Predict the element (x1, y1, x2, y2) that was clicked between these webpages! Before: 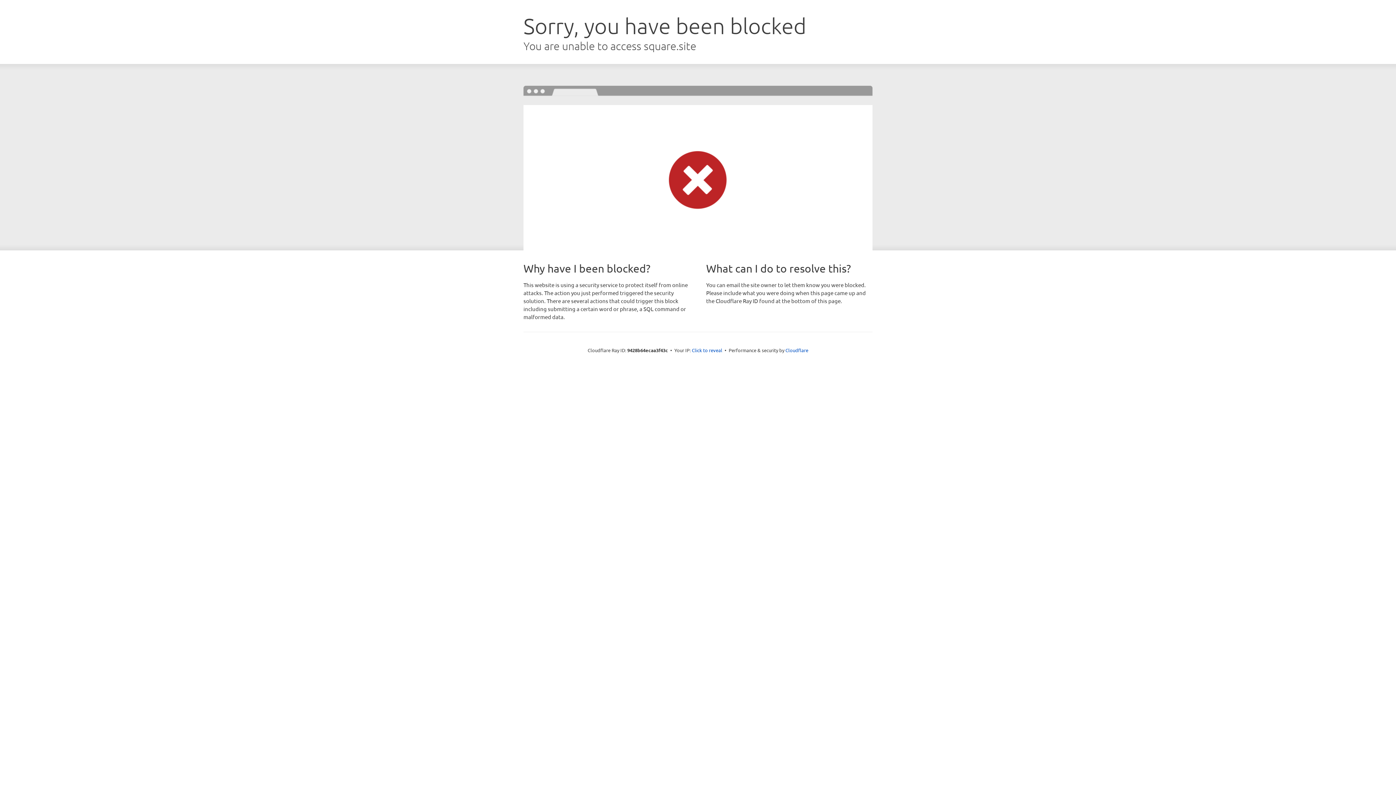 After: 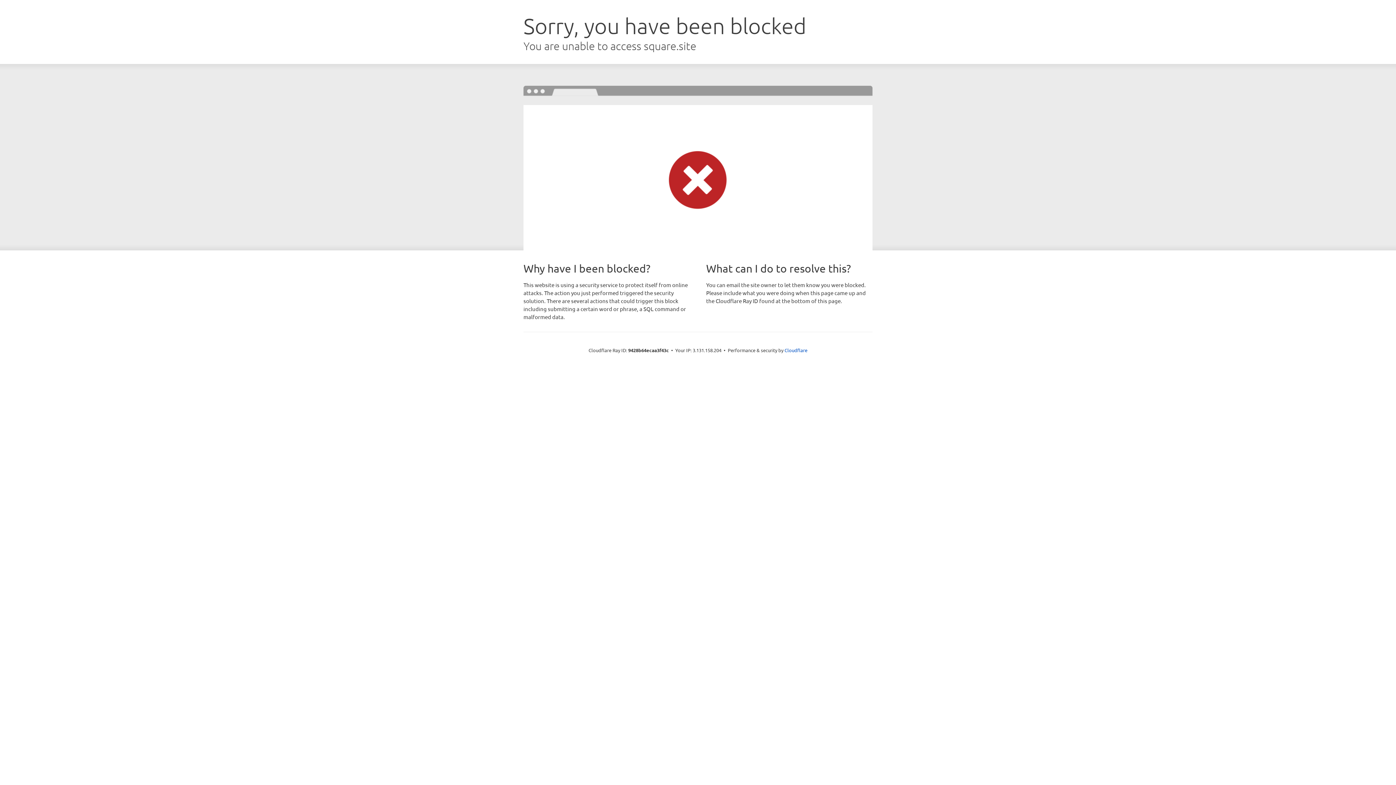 Action: bbox: (692, 346, 722, 353) label: Click to reveal